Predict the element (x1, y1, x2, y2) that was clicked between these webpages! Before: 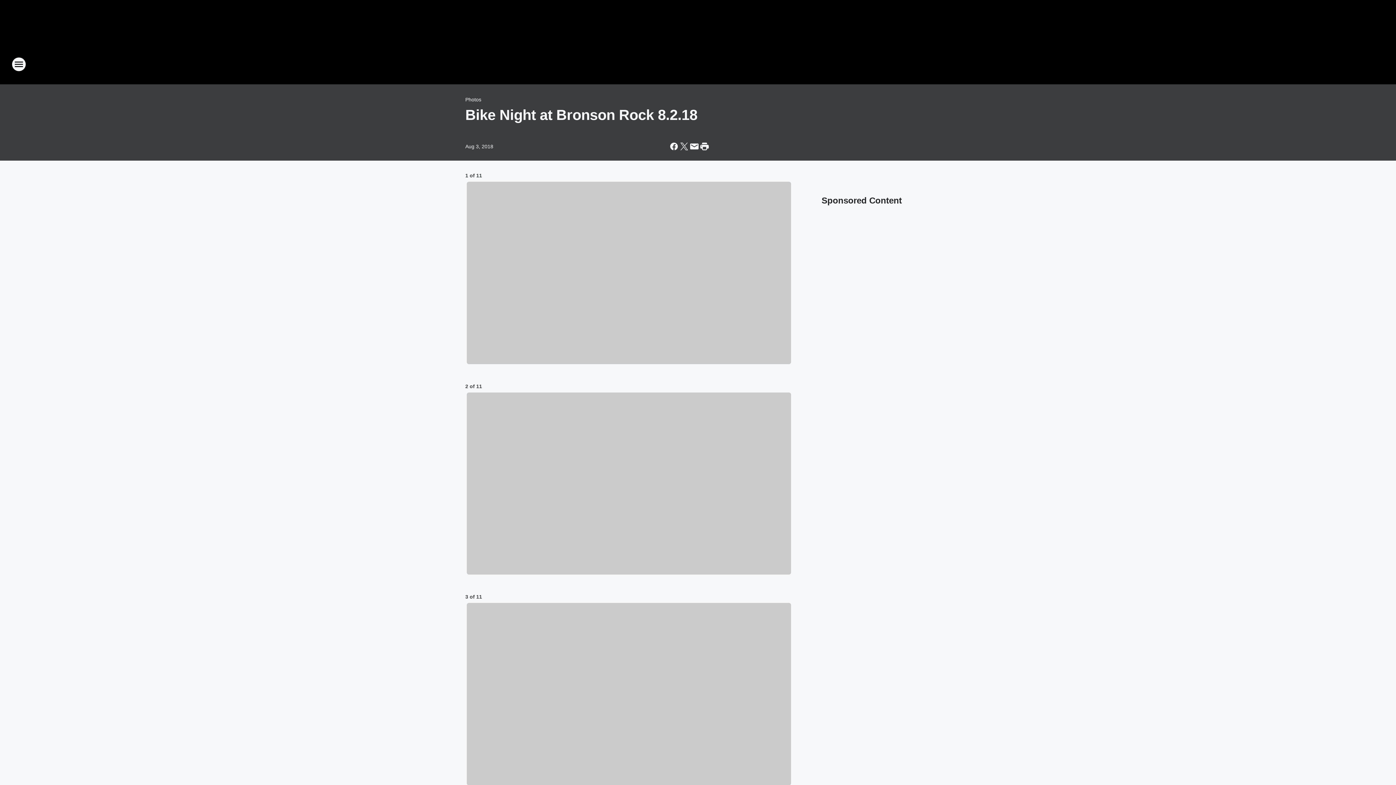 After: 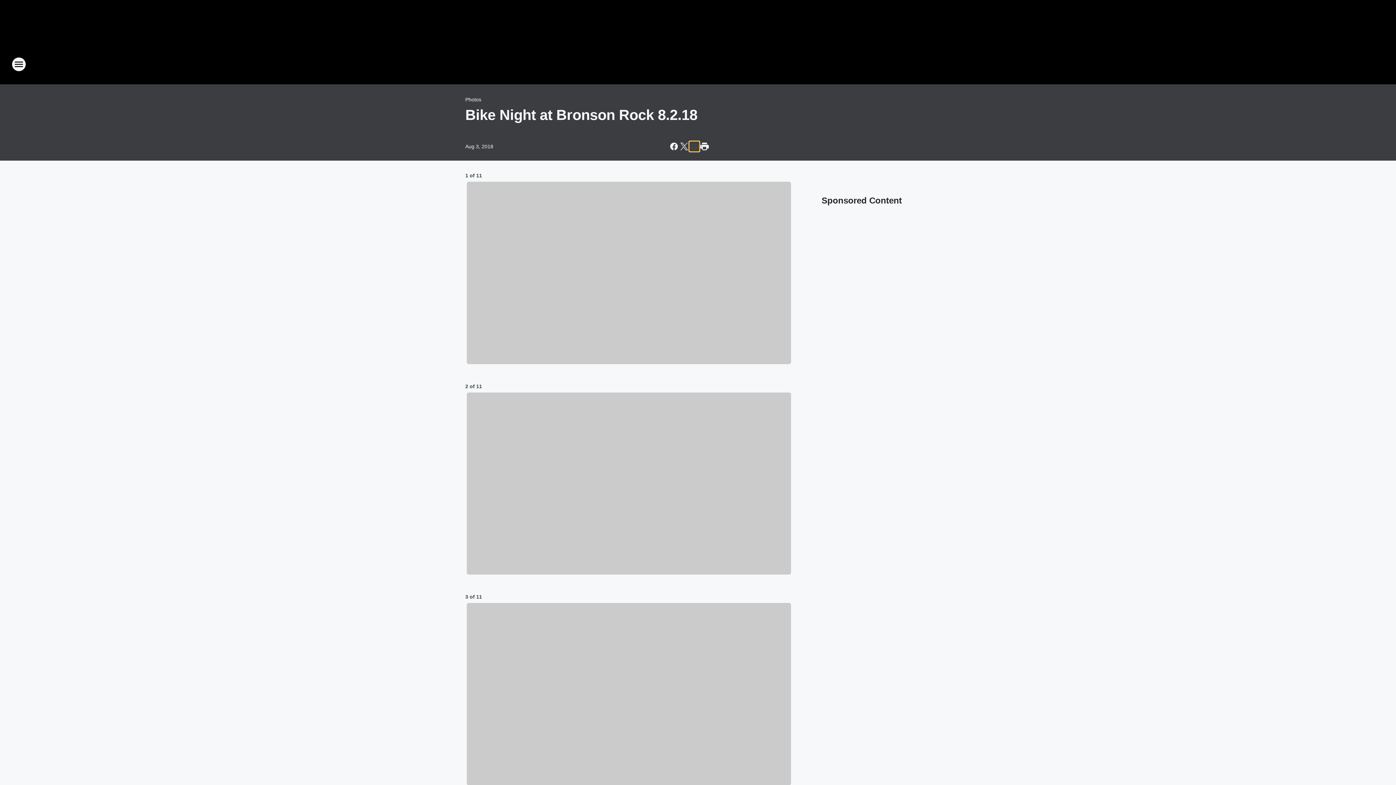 Action: bbox: (689, 141, 699, 151) label: Share this page in Email